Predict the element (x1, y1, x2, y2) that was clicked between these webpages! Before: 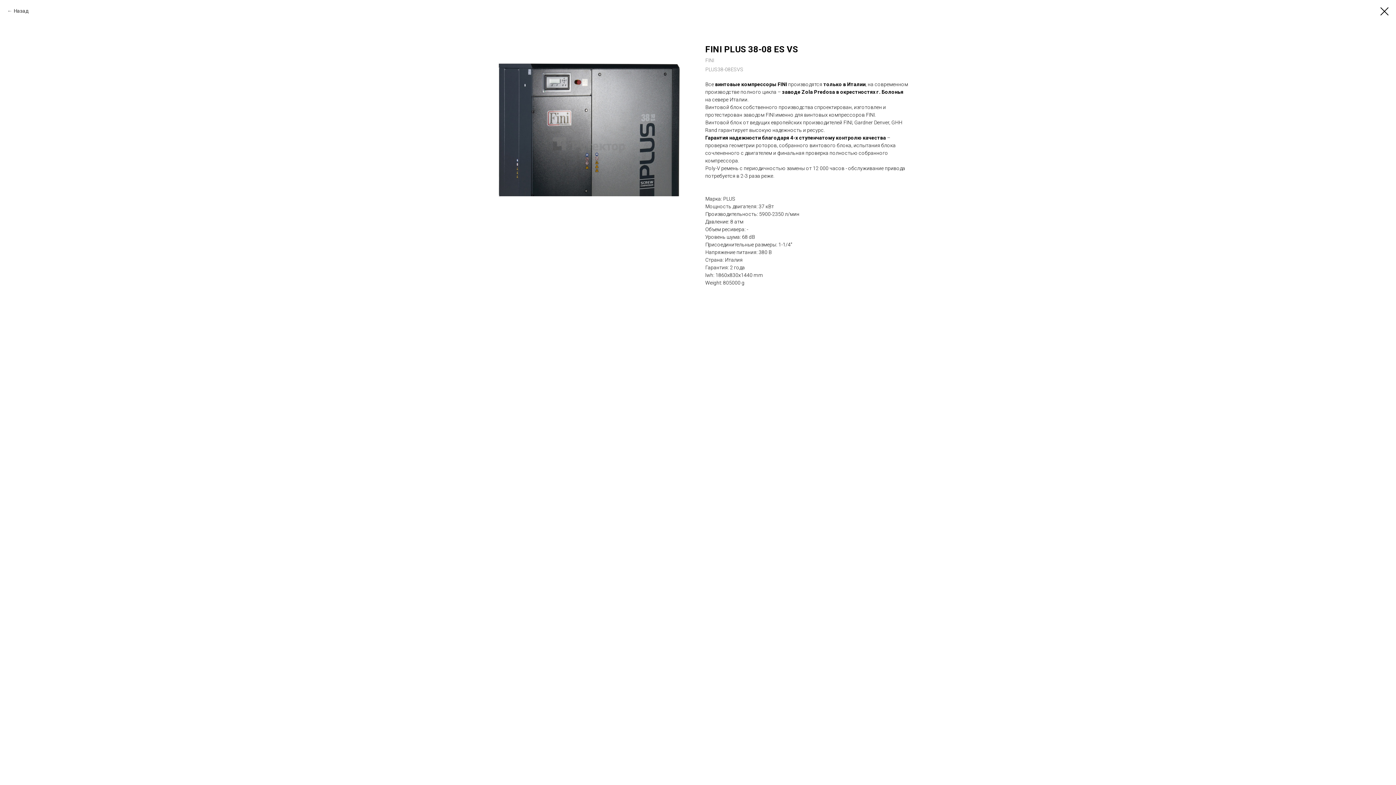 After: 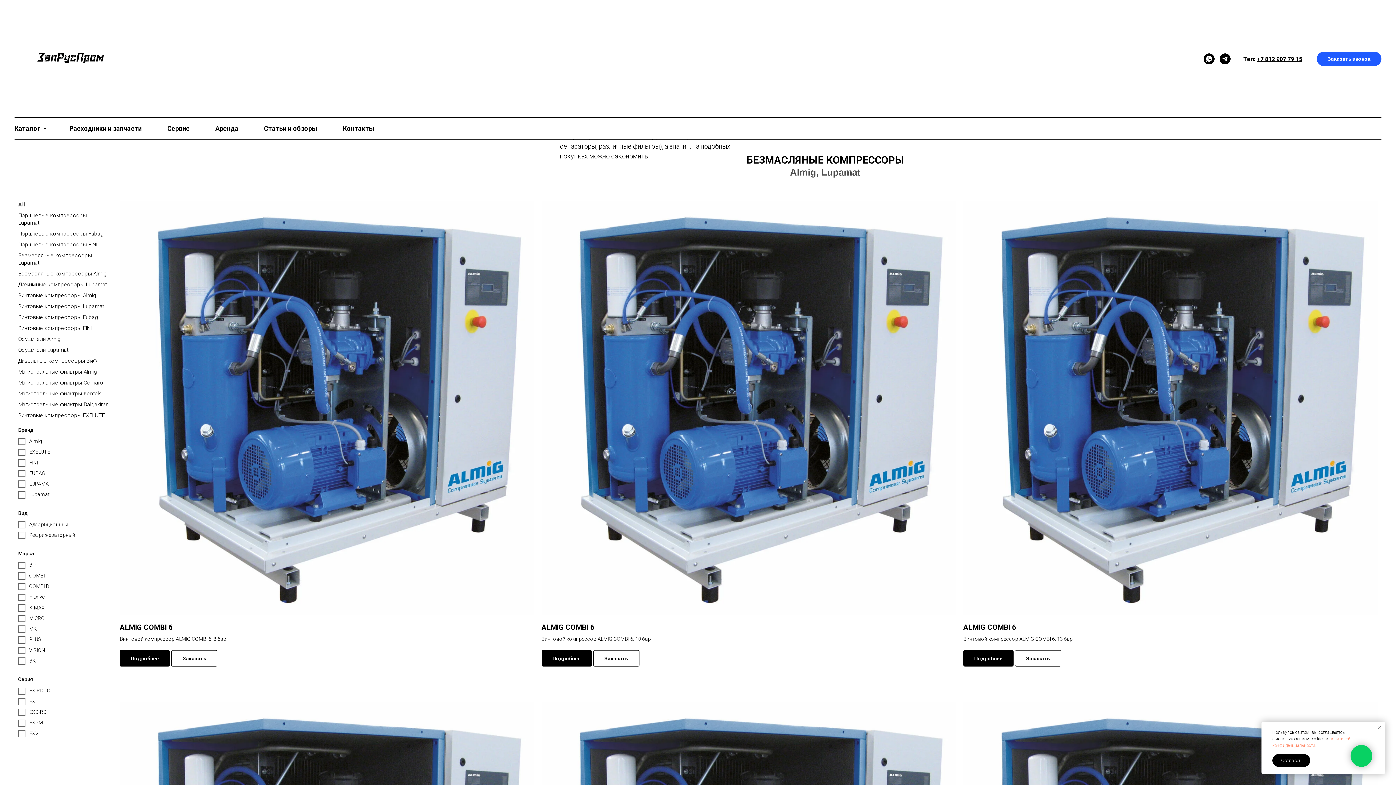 Action: bbox: (1380, 7, 1389, 15)